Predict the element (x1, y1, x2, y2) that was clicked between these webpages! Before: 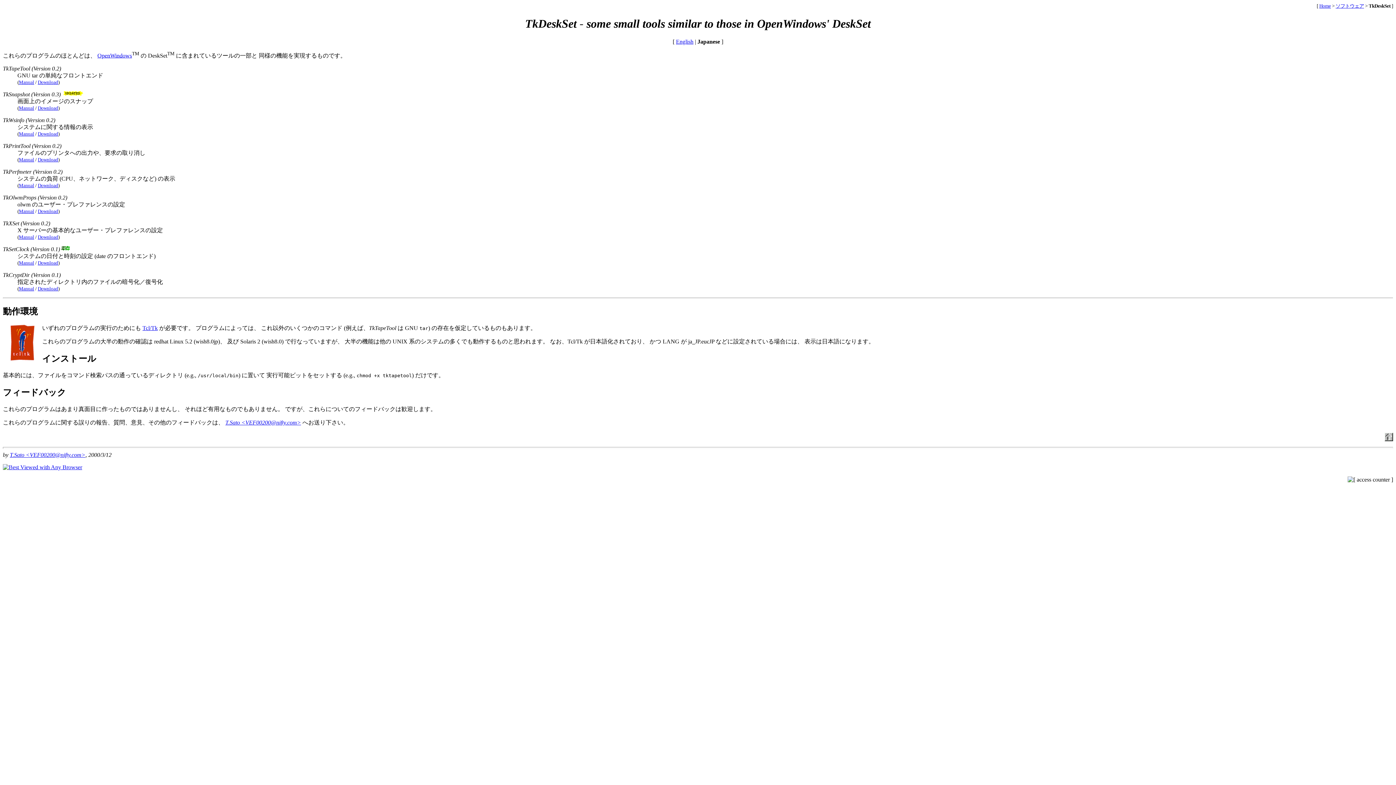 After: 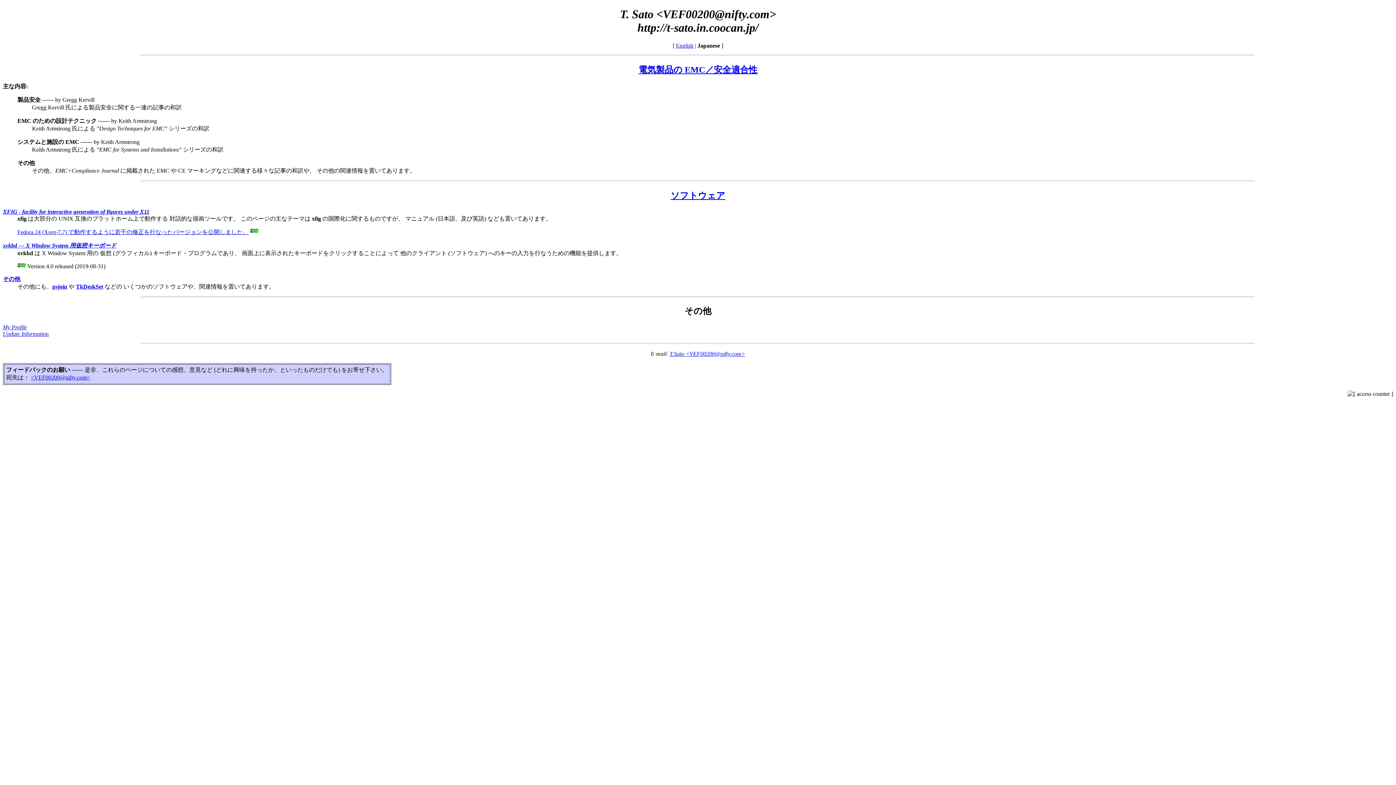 Action: bbox: (1319, 3, 1331, 8) label: Home